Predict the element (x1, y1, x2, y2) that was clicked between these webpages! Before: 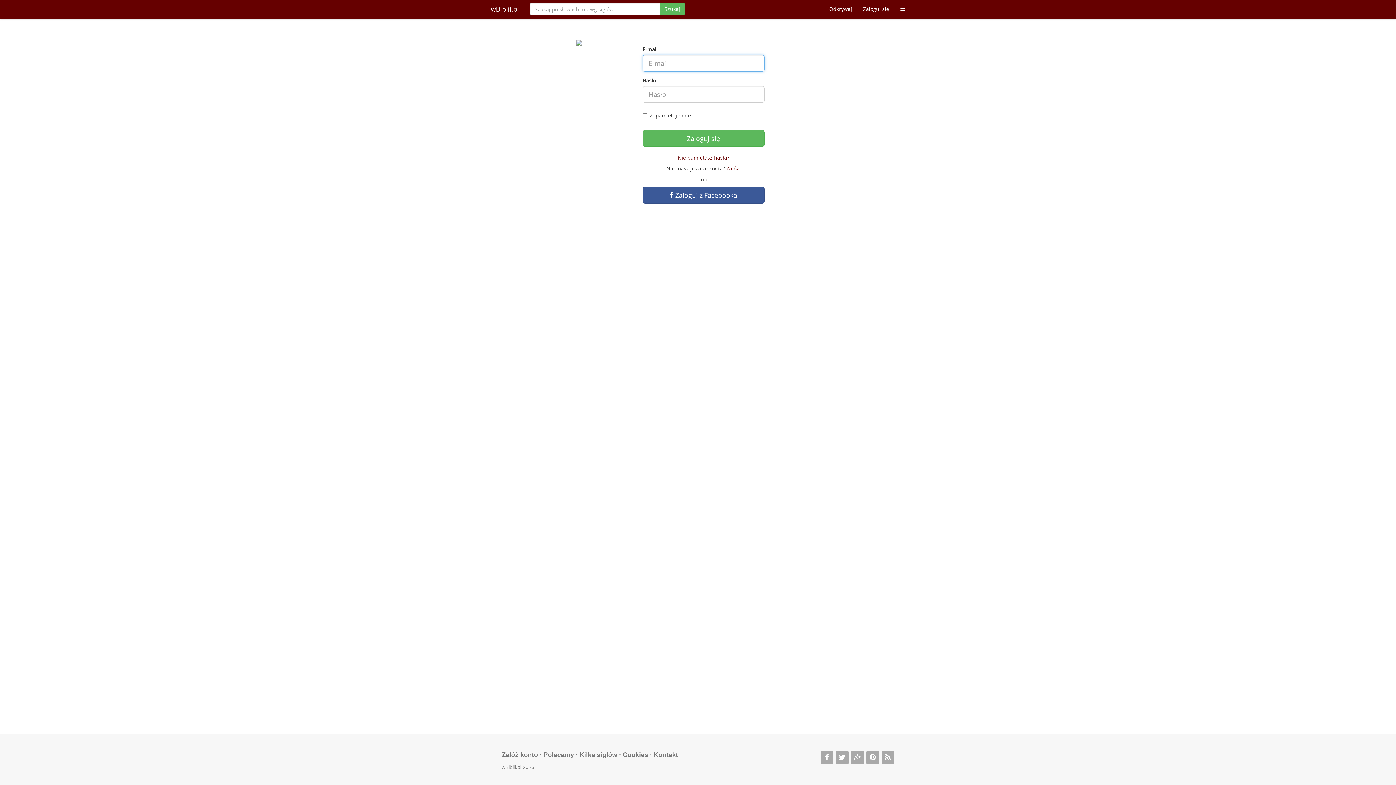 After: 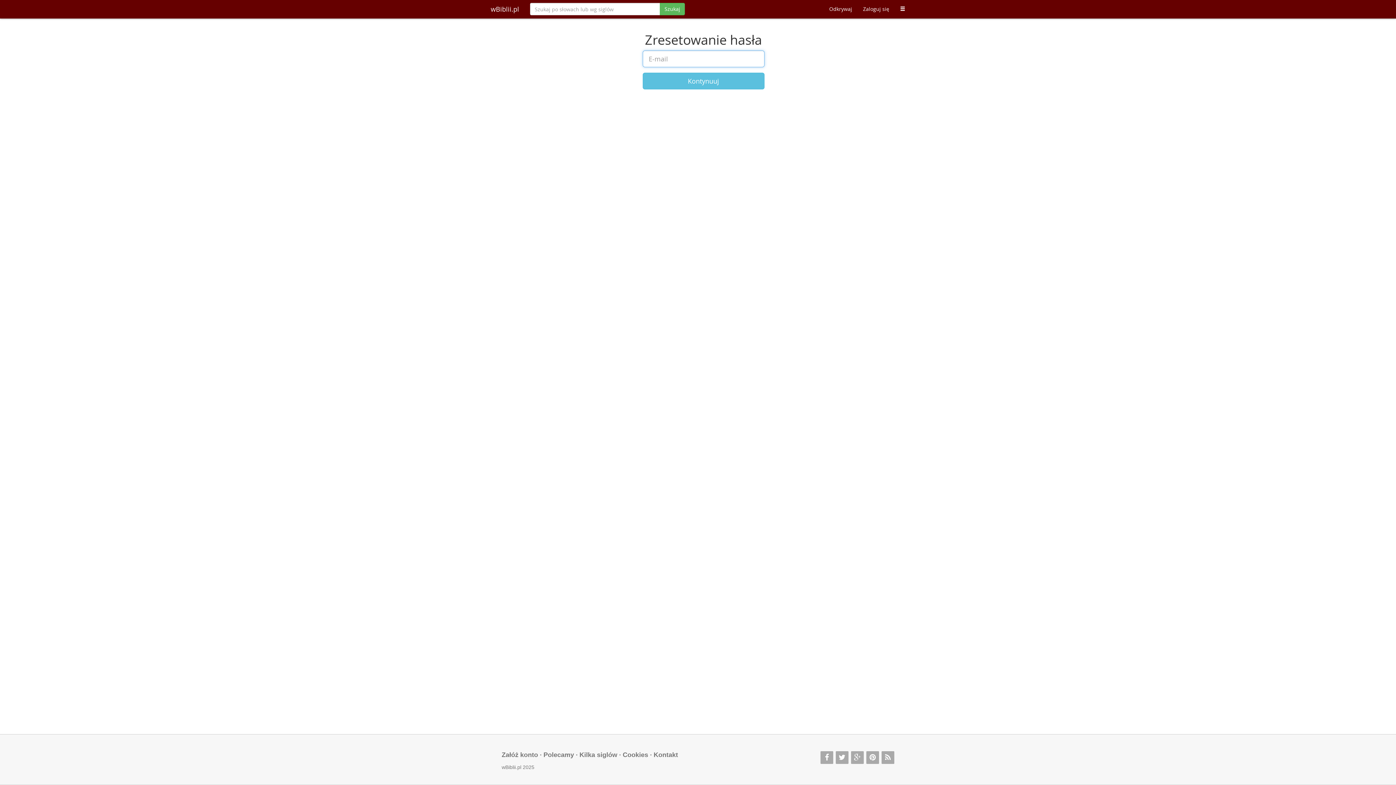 Action: bbox: (677, 154, 729, 161) label: Nie pamiętasz hasła?